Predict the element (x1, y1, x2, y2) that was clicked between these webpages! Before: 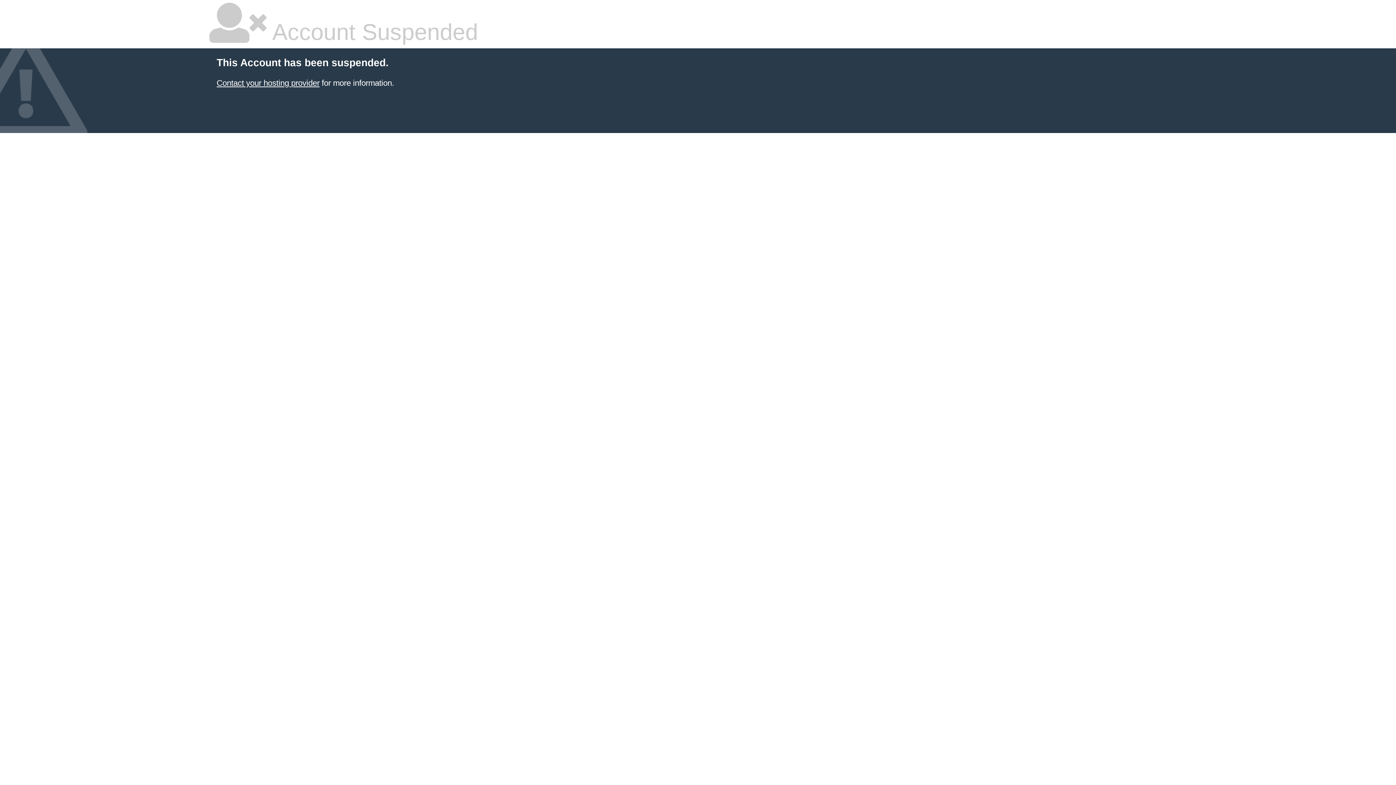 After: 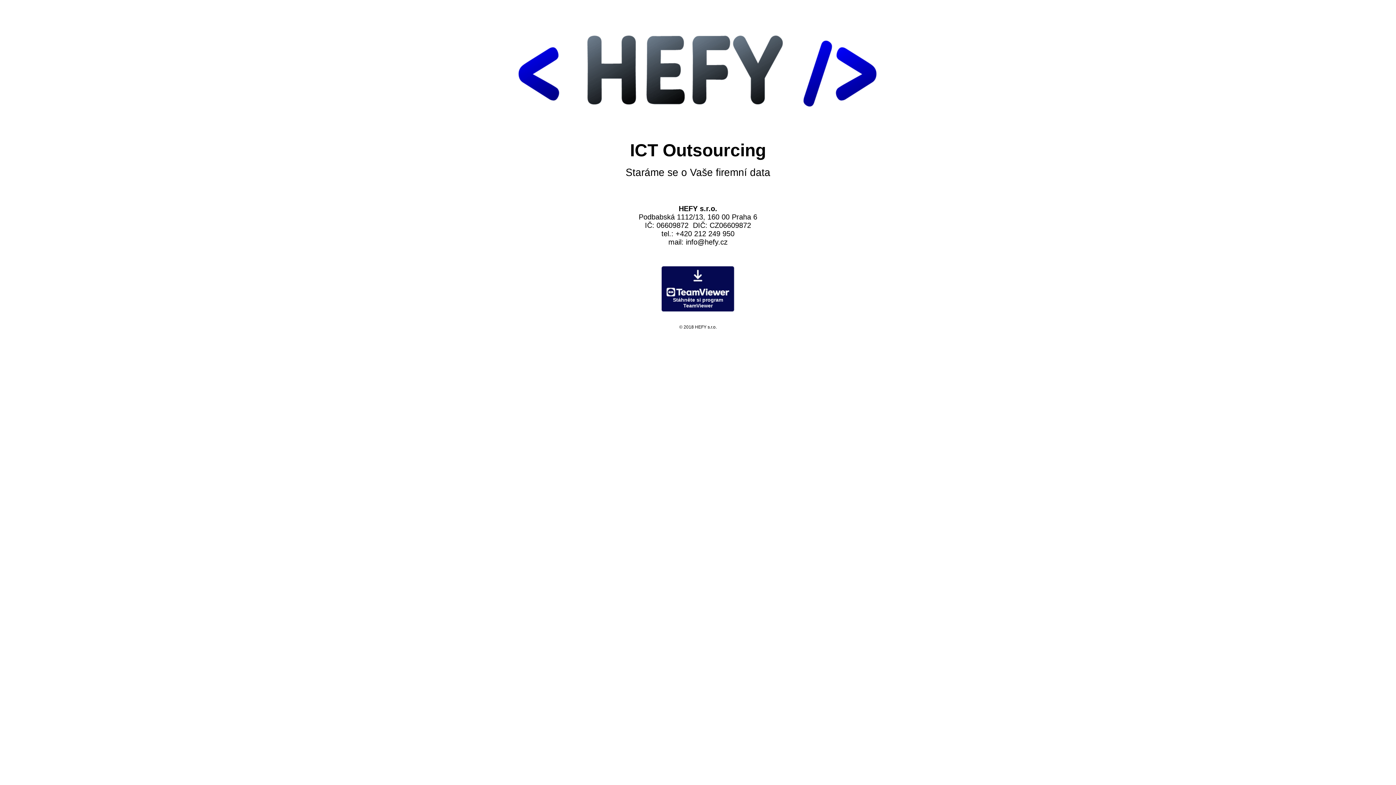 Action: bbox: (216, 78, 319, 87) label: Contact your hosting provider